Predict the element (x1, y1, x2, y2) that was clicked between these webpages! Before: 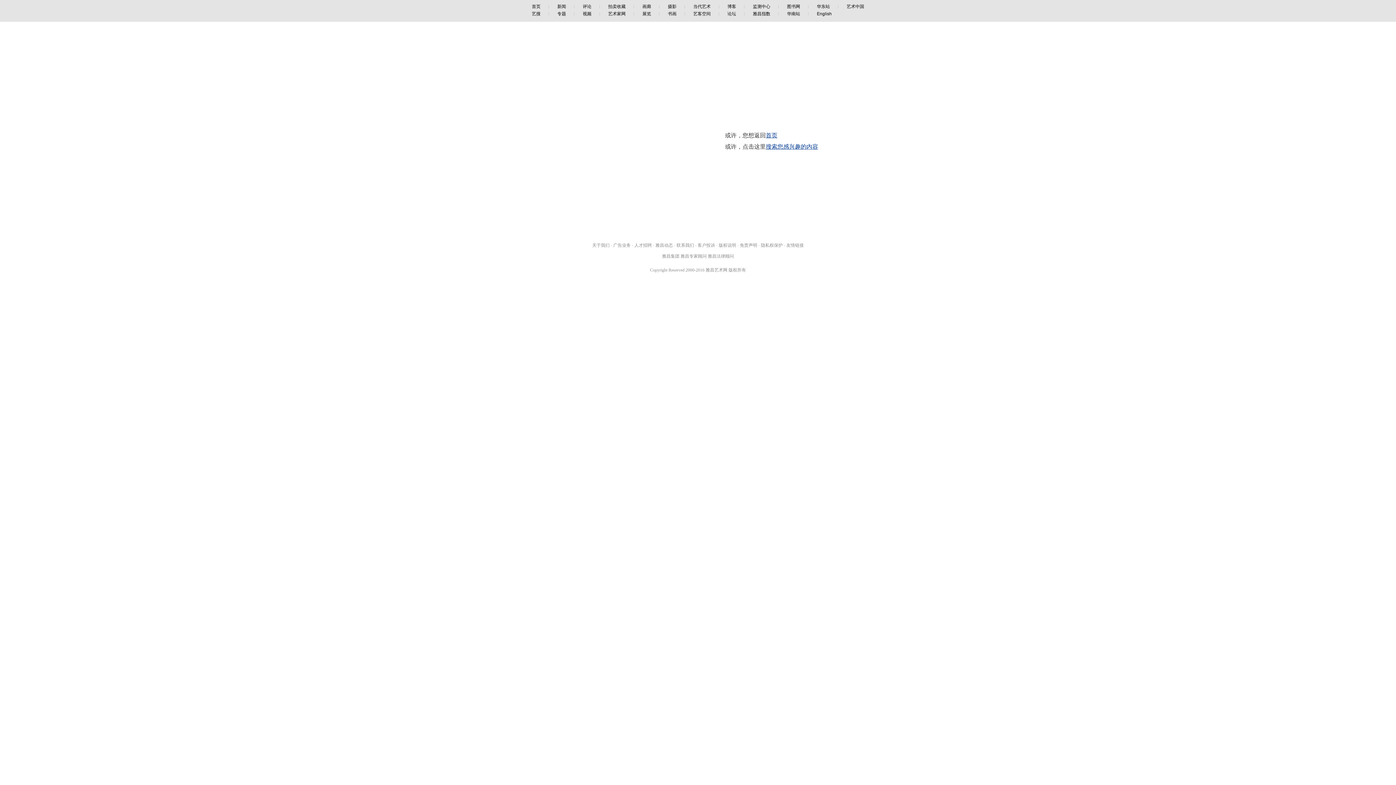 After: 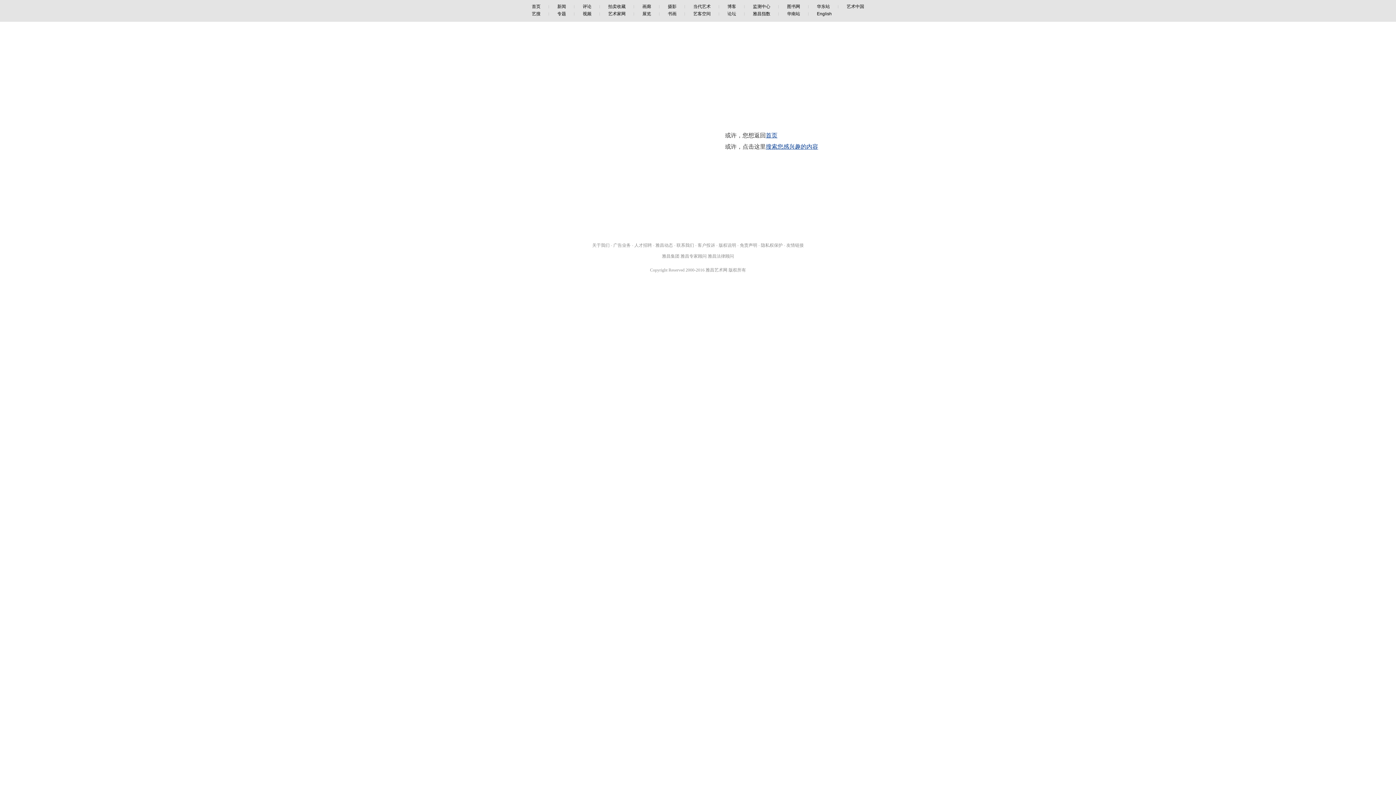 Action: label: 论坛 bbox: (719, 11, 744, 16)